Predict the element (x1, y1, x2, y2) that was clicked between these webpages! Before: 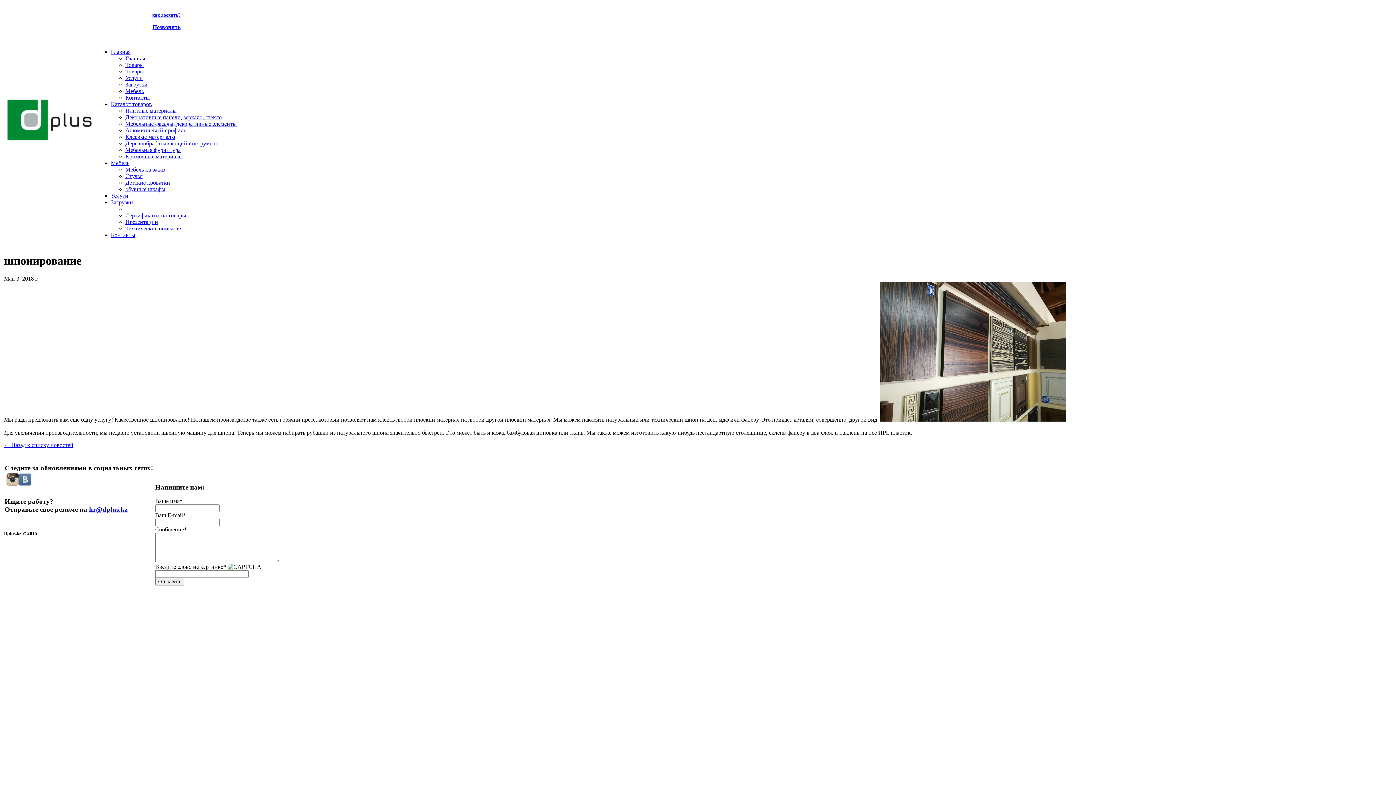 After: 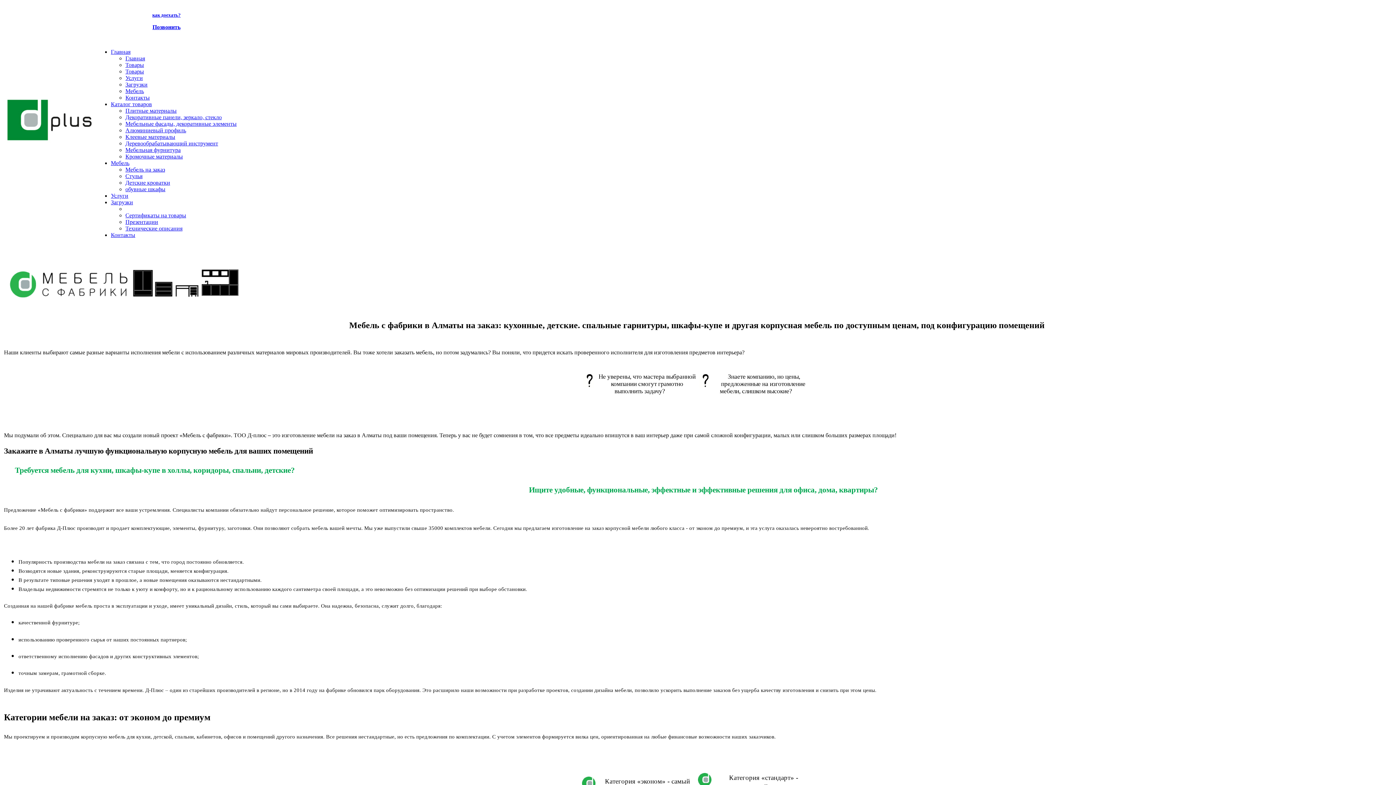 Action: bbox: (125, 88, 236, 94) label: Мебель